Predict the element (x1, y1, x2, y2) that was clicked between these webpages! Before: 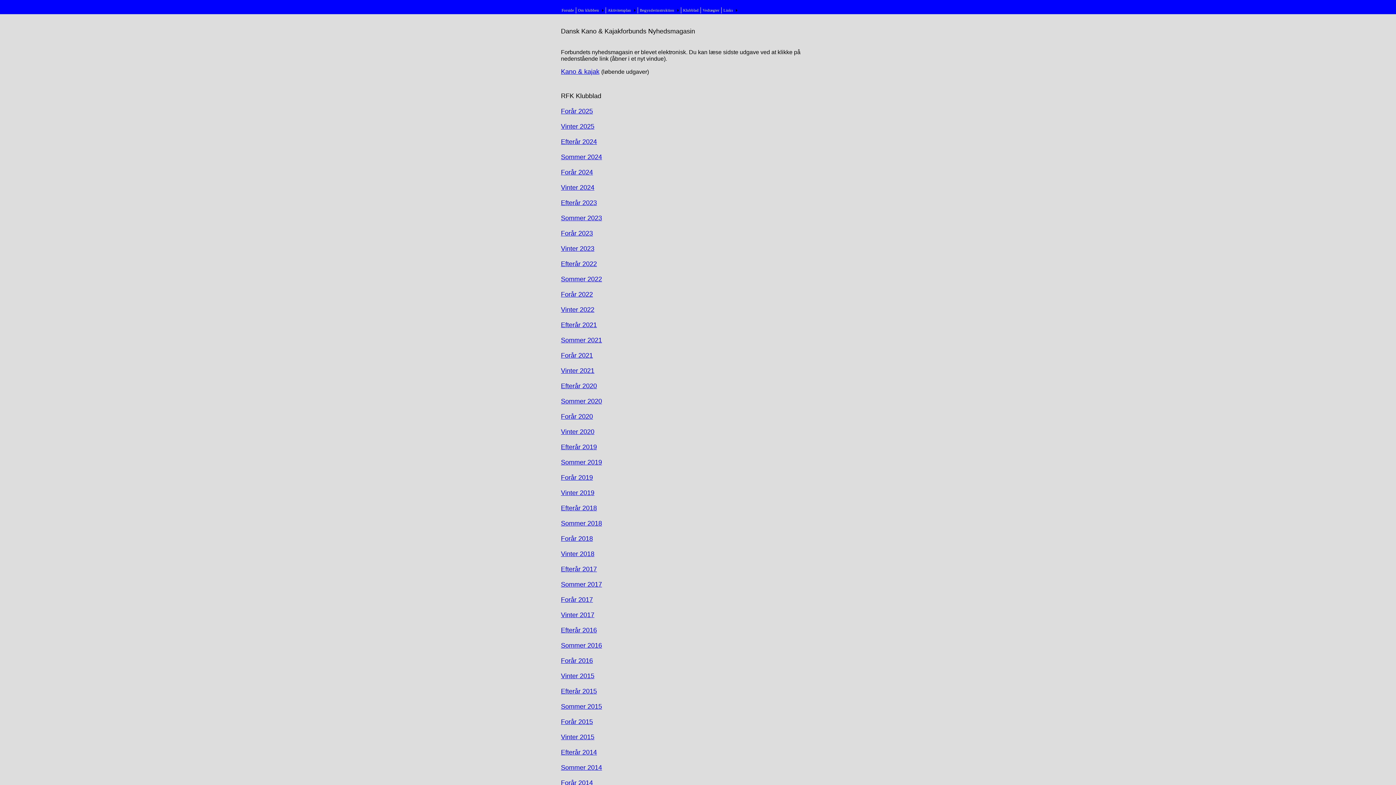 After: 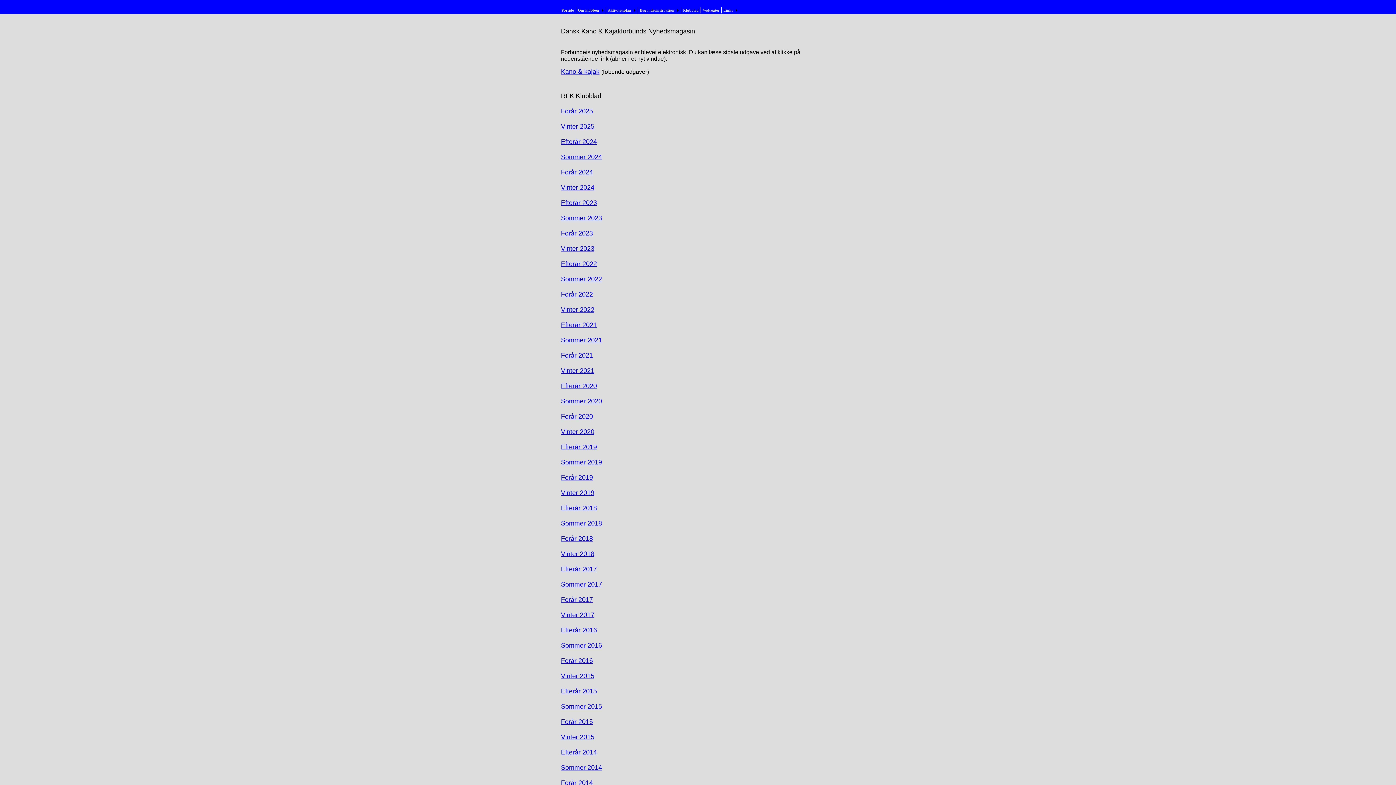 Action: label: Forår 2022 bbox: (561, 290, 593, 298)